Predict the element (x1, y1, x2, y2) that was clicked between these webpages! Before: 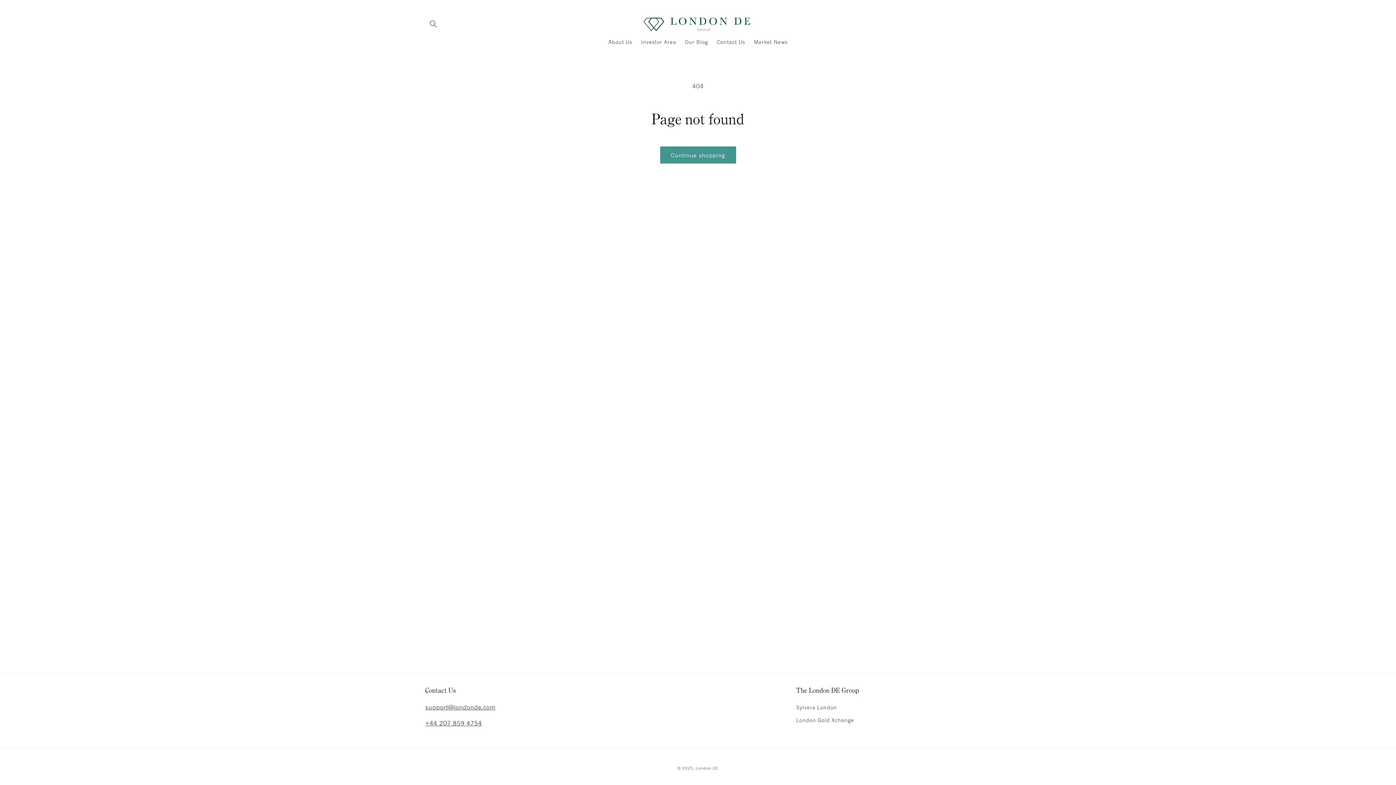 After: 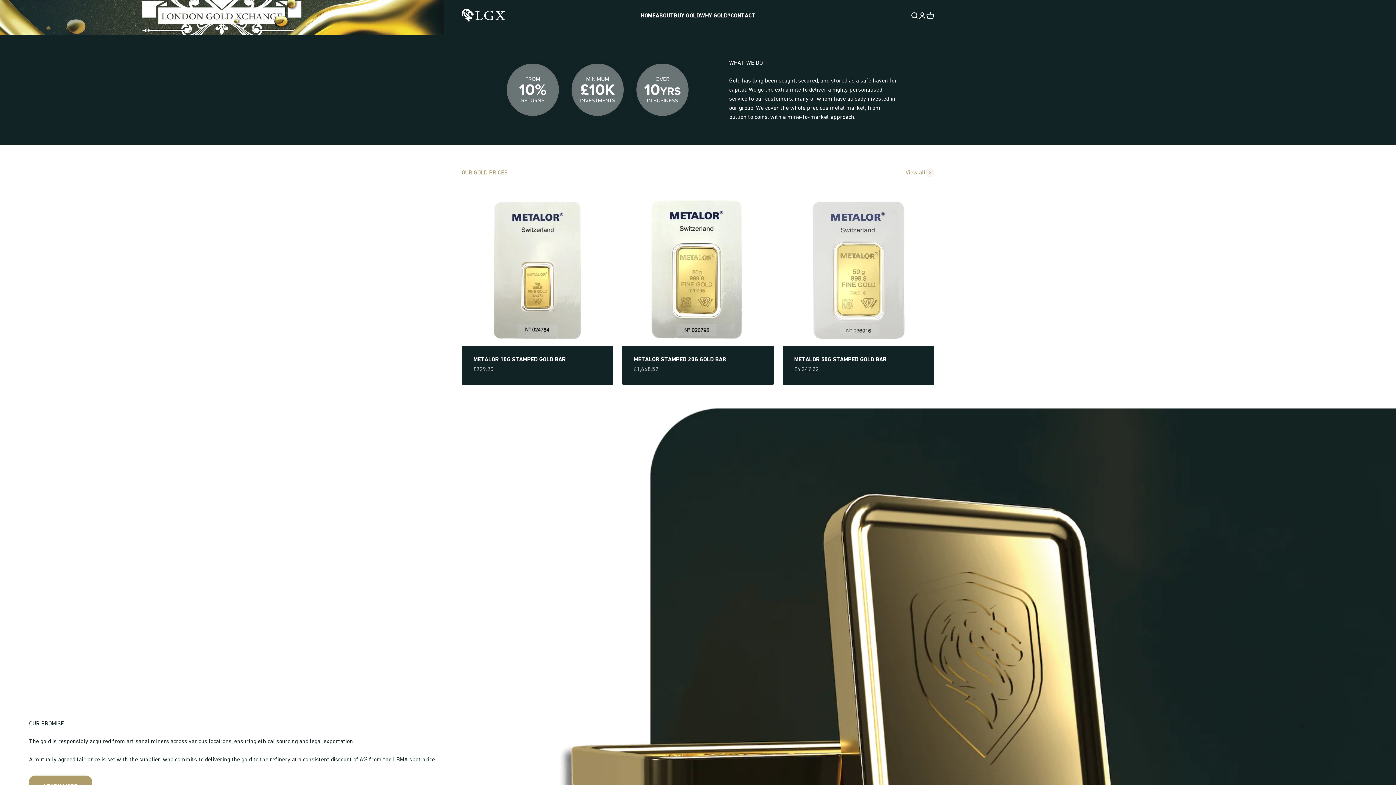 Action: bbox: (796, 714, 854, 726) label: London Gold Xchange